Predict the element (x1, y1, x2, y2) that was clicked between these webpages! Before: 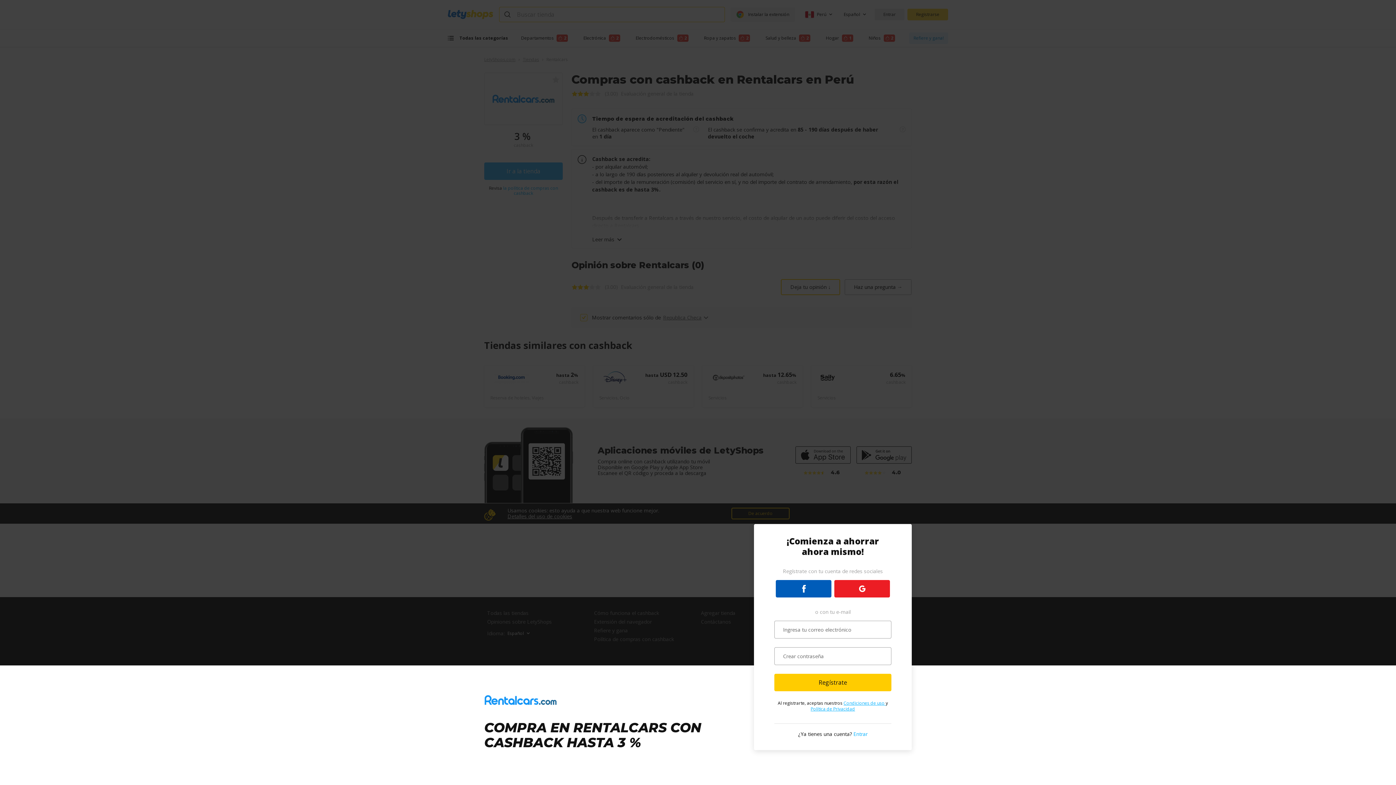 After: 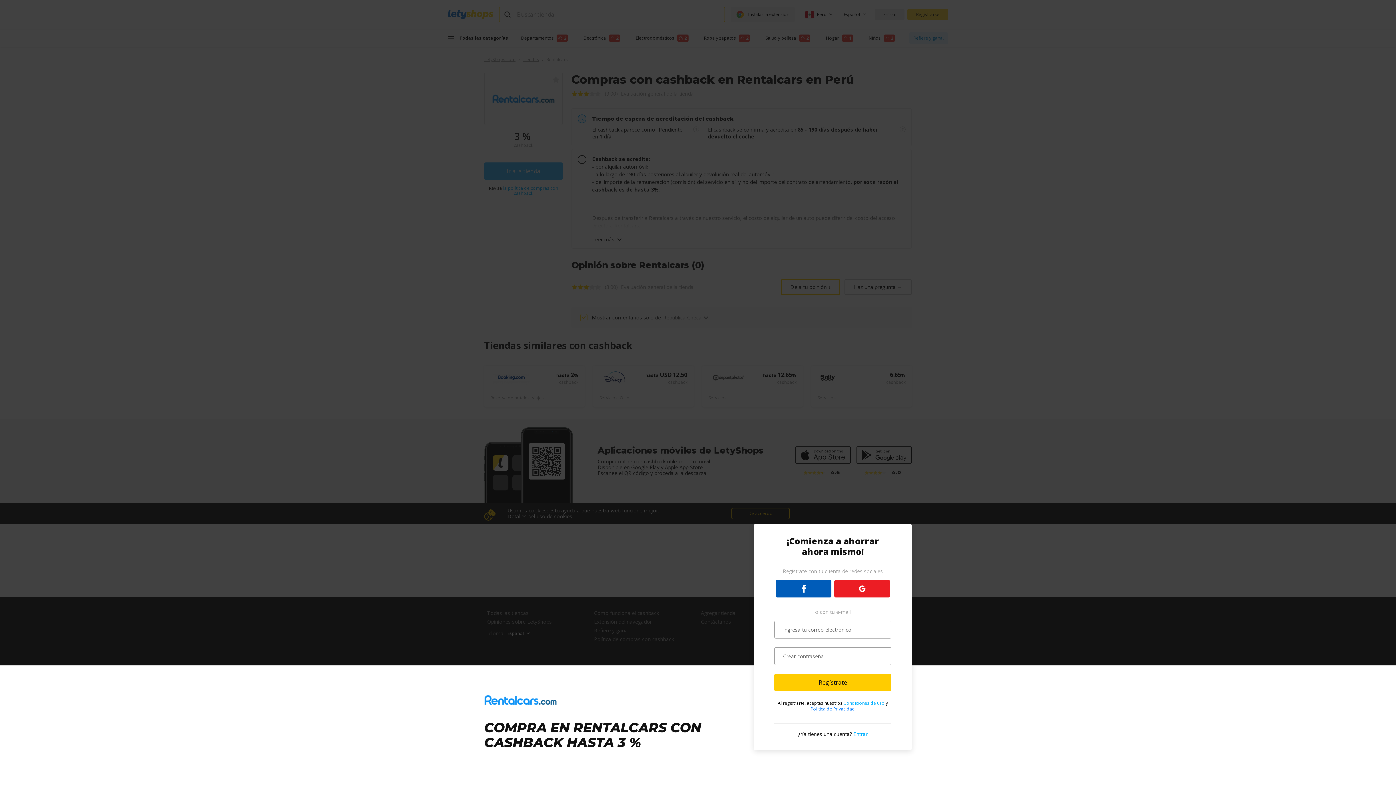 Action: label: Política de Privacidad bbox: (810, 706, 855, 712)